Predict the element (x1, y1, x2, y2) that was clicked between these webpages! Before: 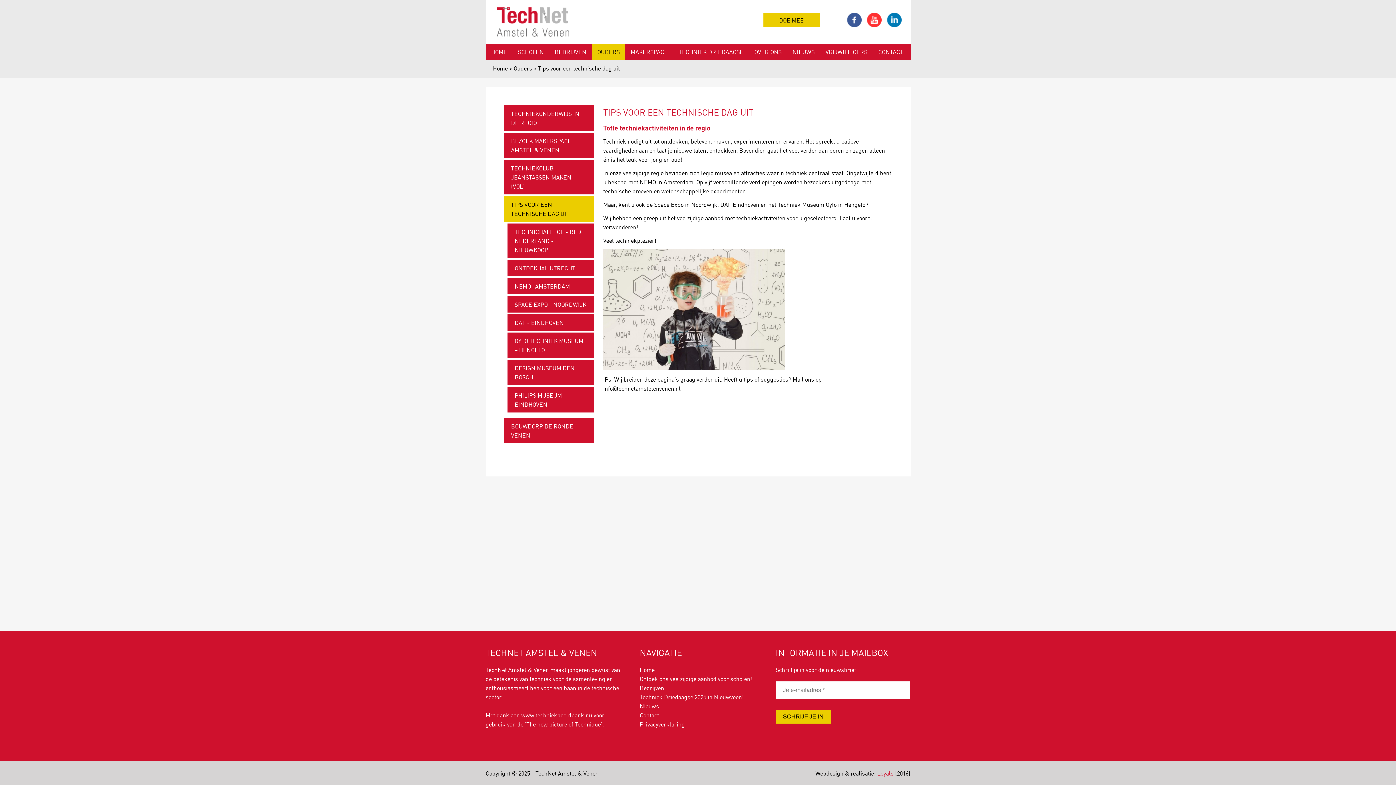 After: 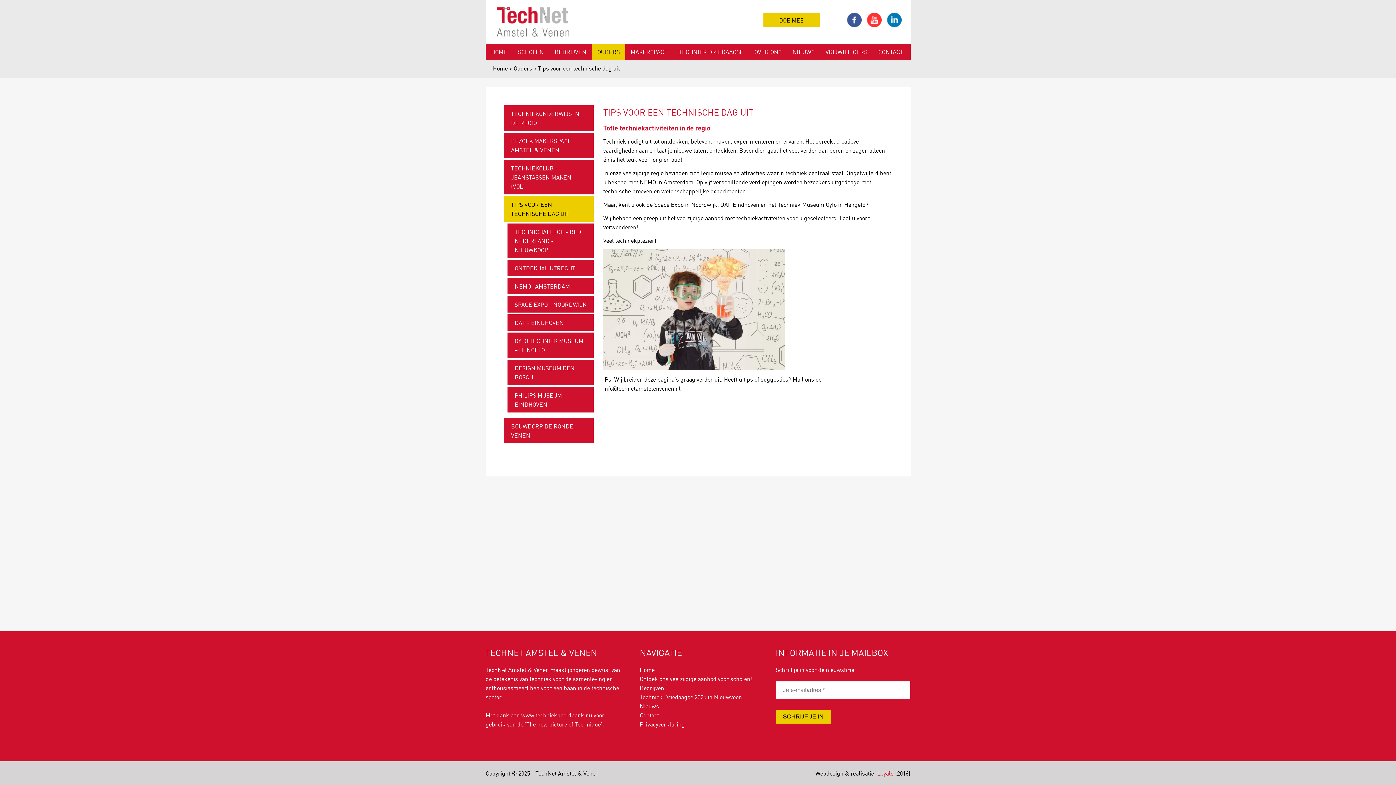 Action: bbox: (538, 64, 619, 72) label: Tips voor een technische dag uit